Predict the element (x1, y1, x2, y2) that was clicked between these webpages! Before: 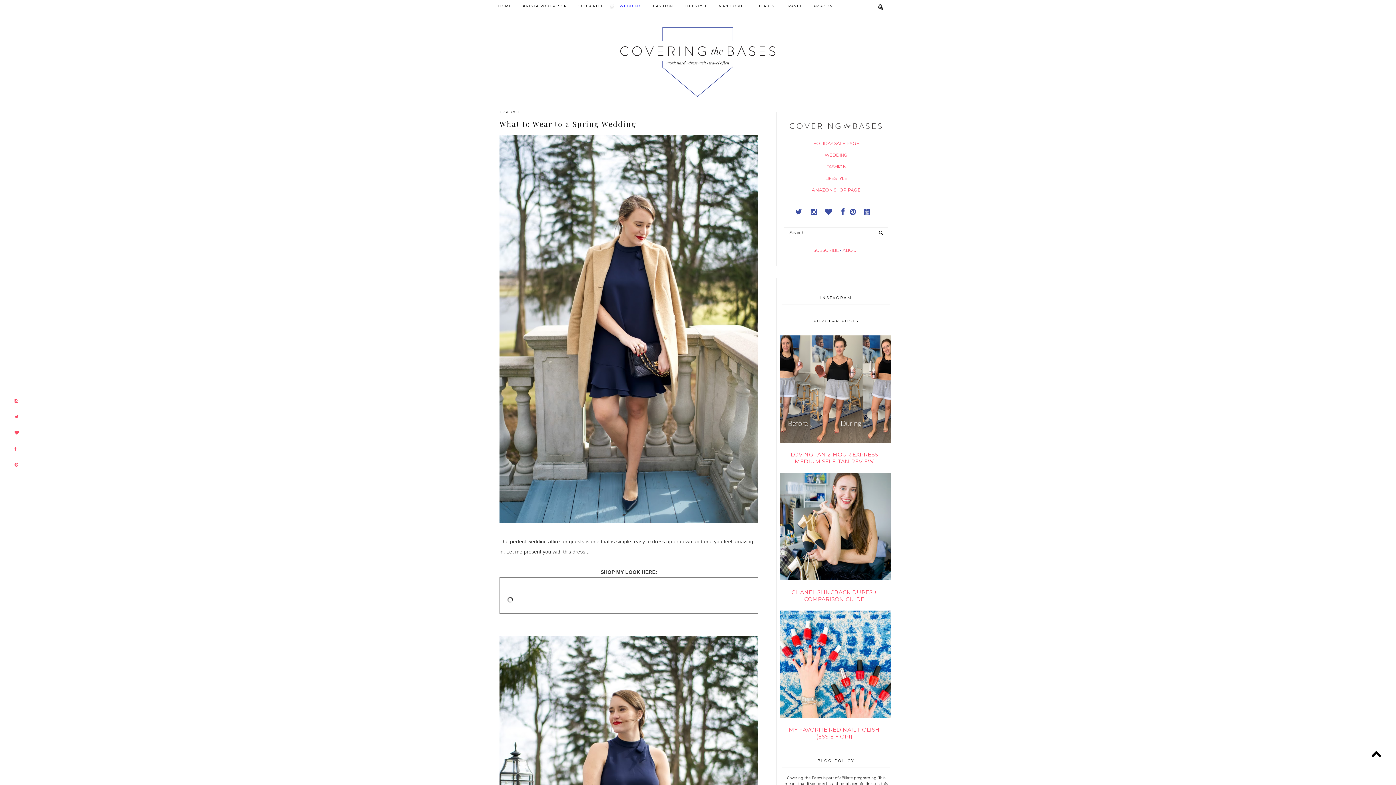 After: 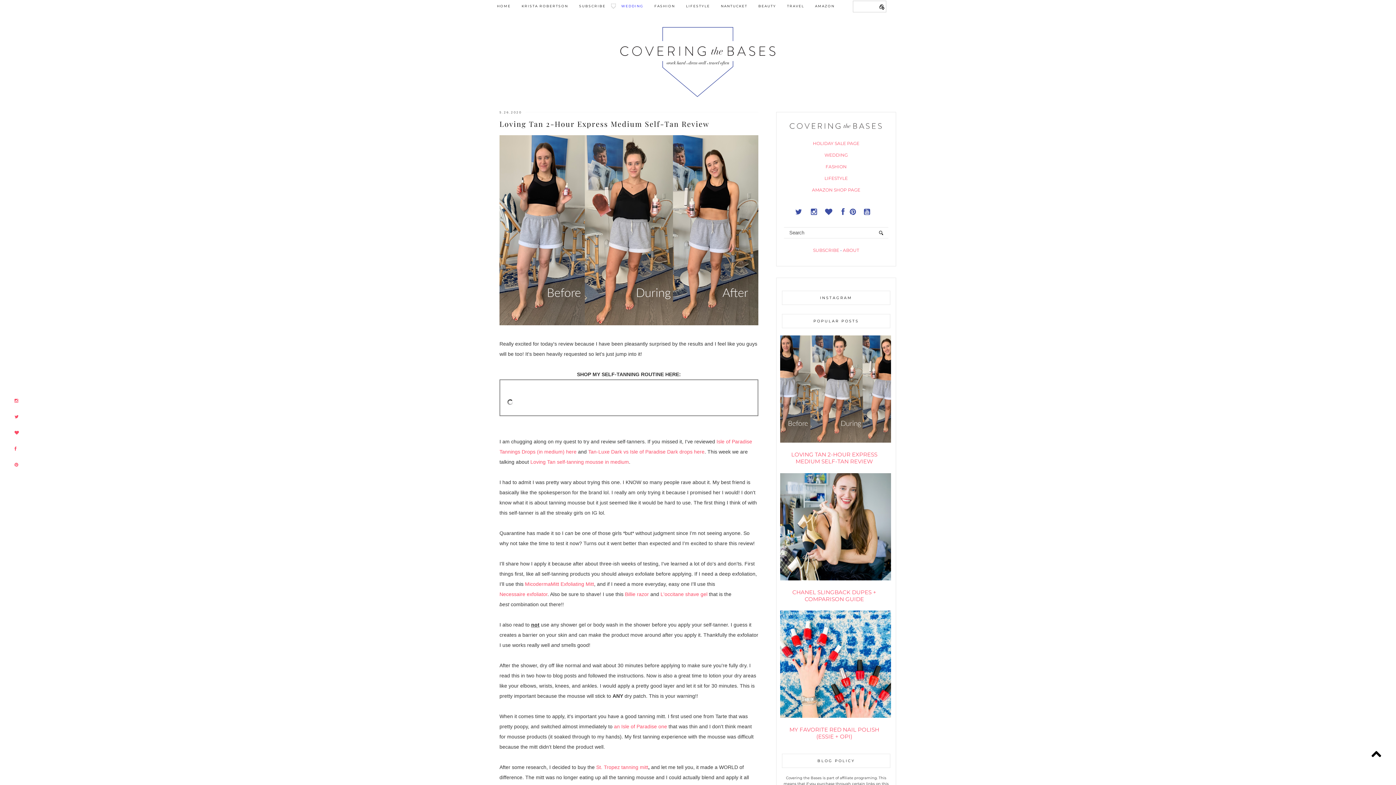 Action: label: LOVING TAN 2-HOUR EXPRESS MEDIUM SELF-TAN REVIEW bbox: (790, 451, 878, 465)